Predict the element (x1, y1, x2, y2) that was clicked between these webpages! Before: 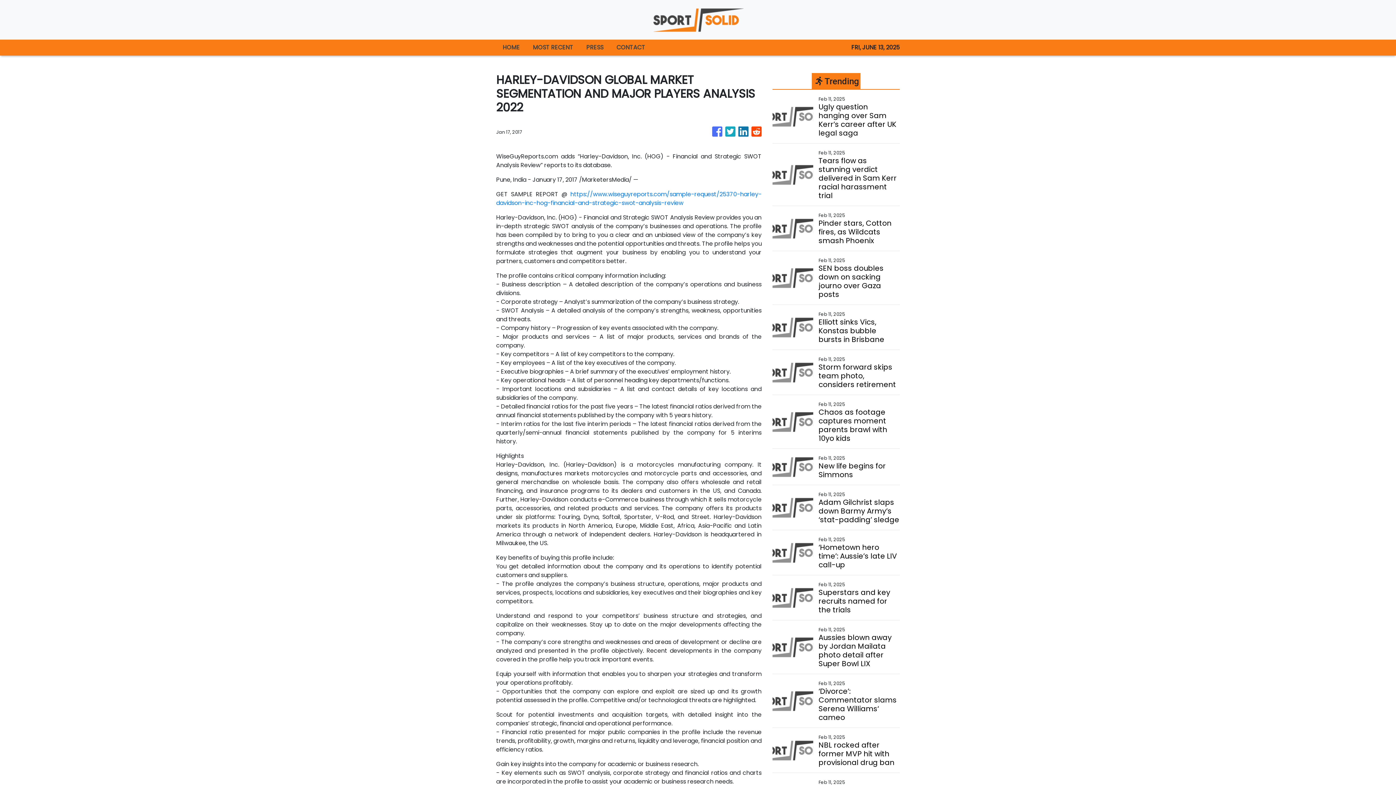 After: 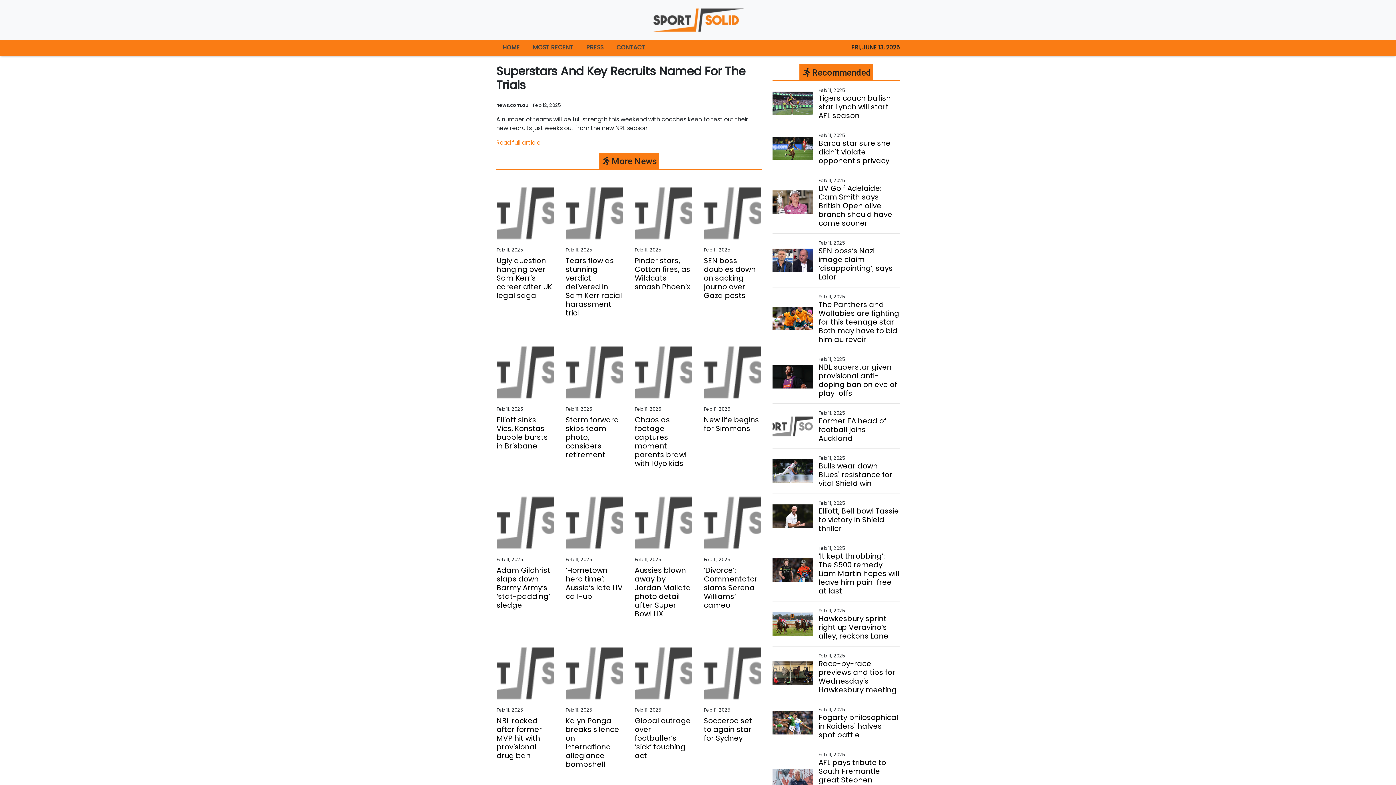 Action: bbox: (818, 588, 899, 614) label: Superstars and key recruits named for the trials